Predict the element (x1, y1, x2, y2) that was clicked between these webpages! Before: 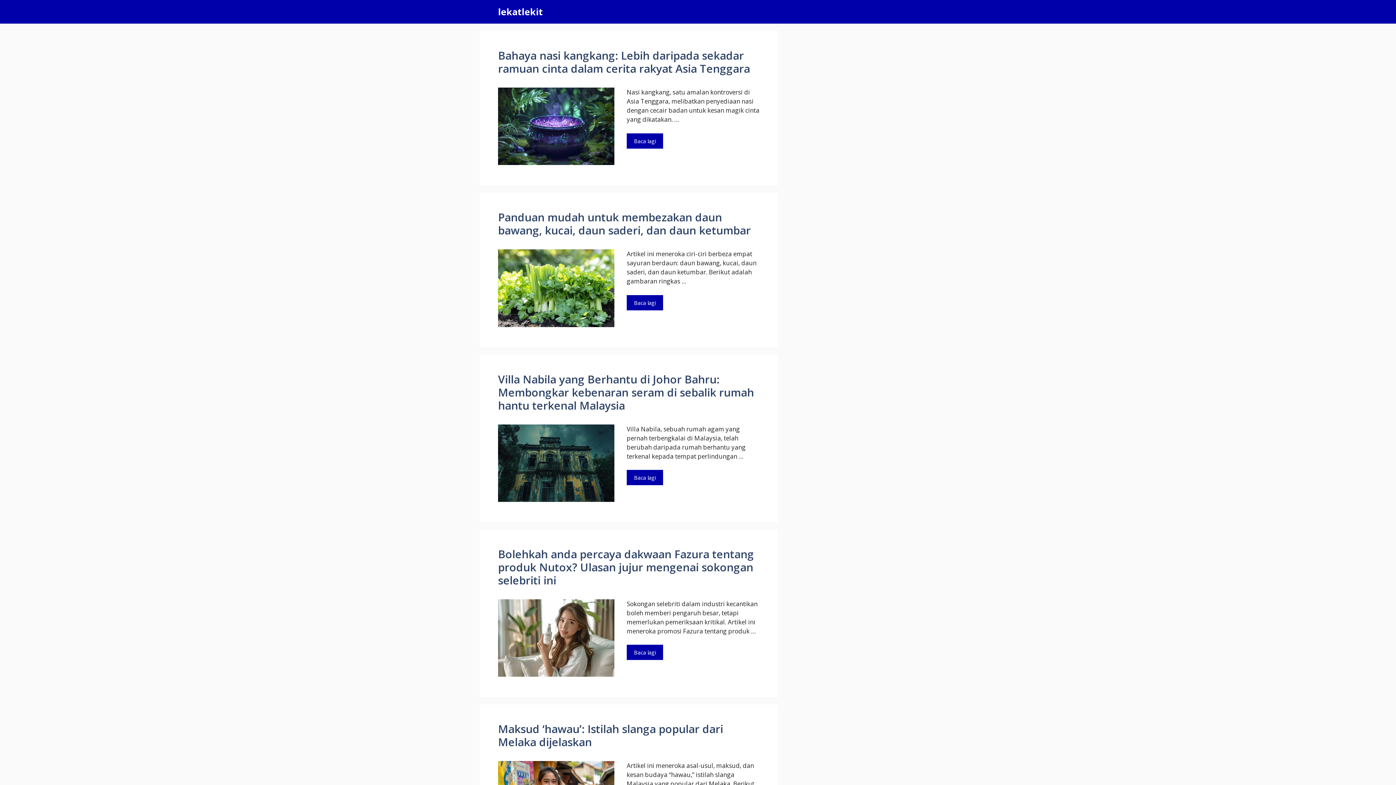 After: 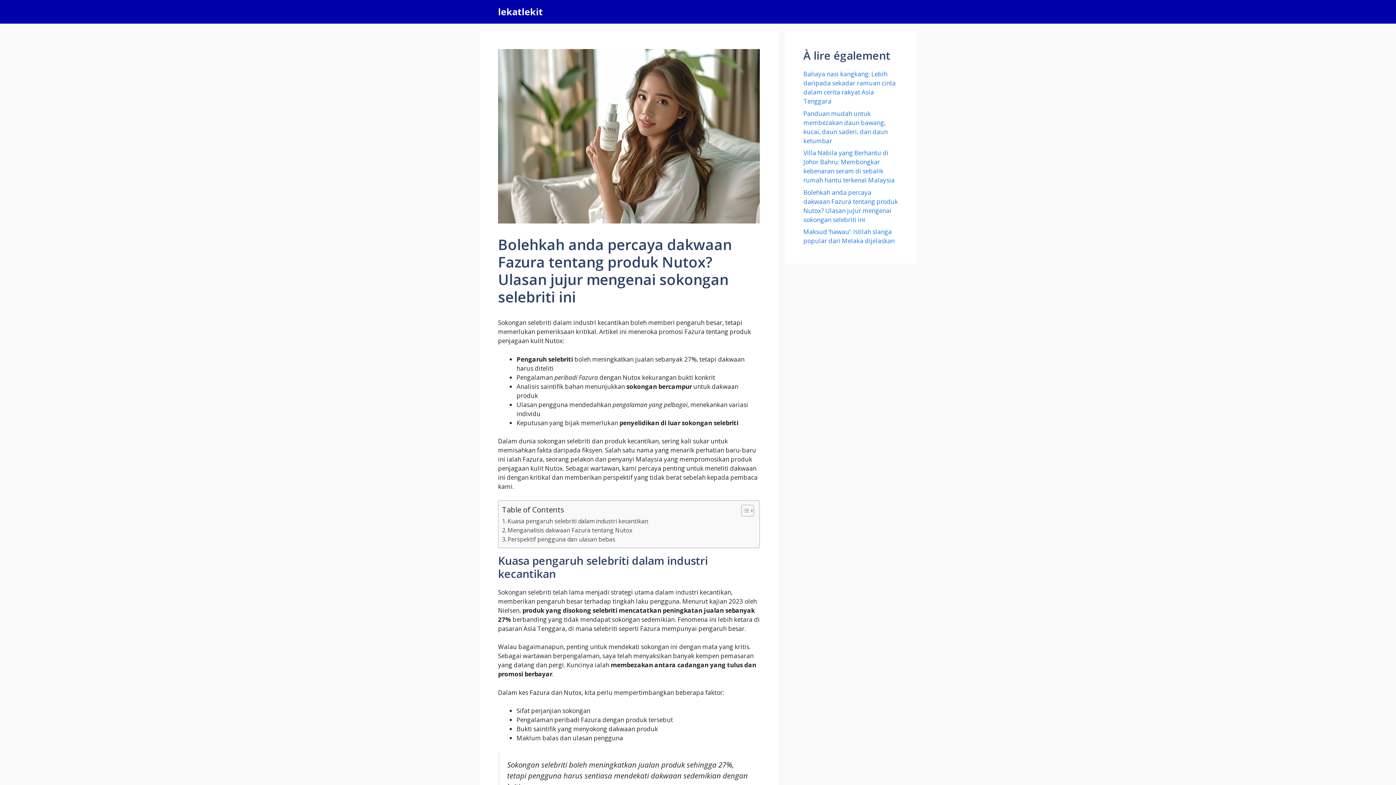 Action: label: Đọc thêm về Bolehkah anda percaya dakwaan Fazura tentang produk Nutox? Ulasan jujur mengenai sokongan selebriti ini bbox: (626, 645, 663, 660)